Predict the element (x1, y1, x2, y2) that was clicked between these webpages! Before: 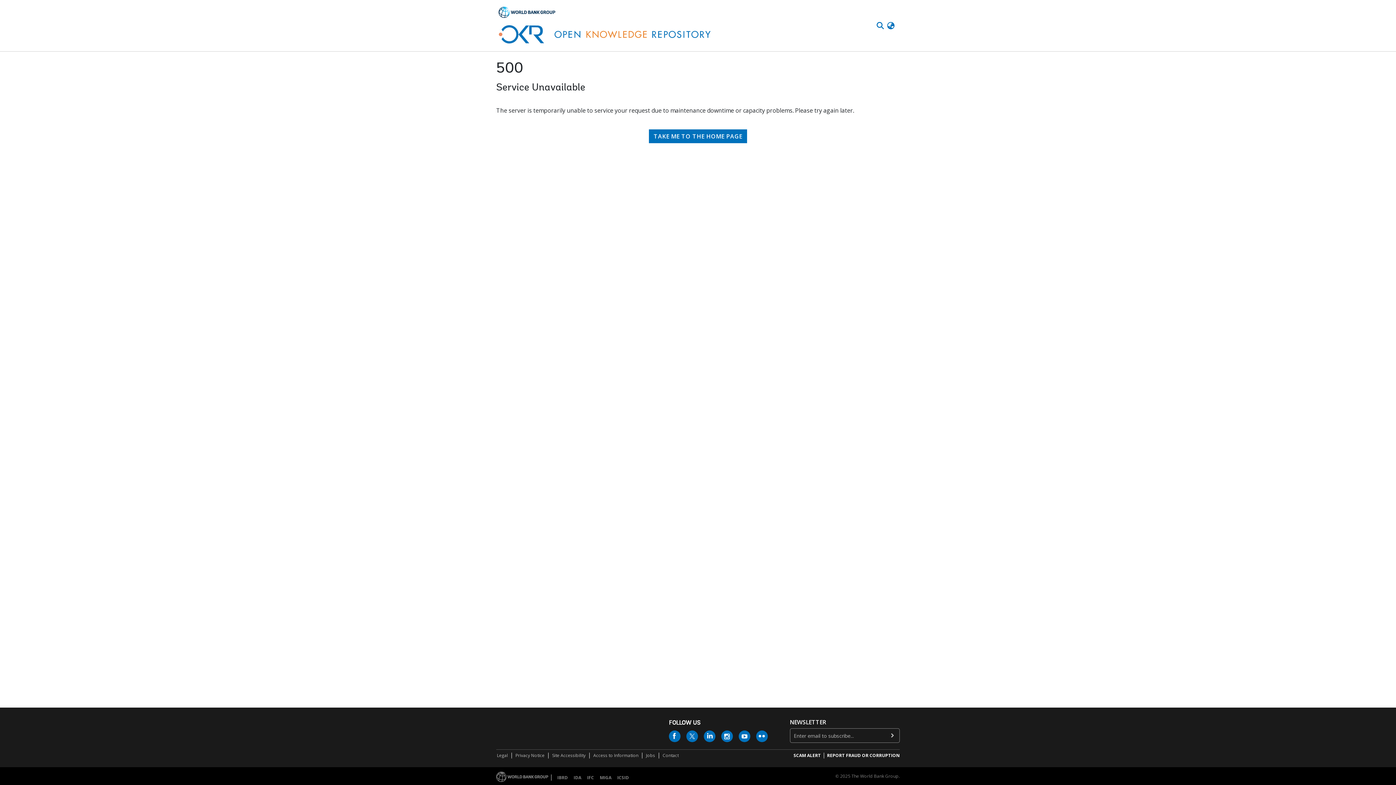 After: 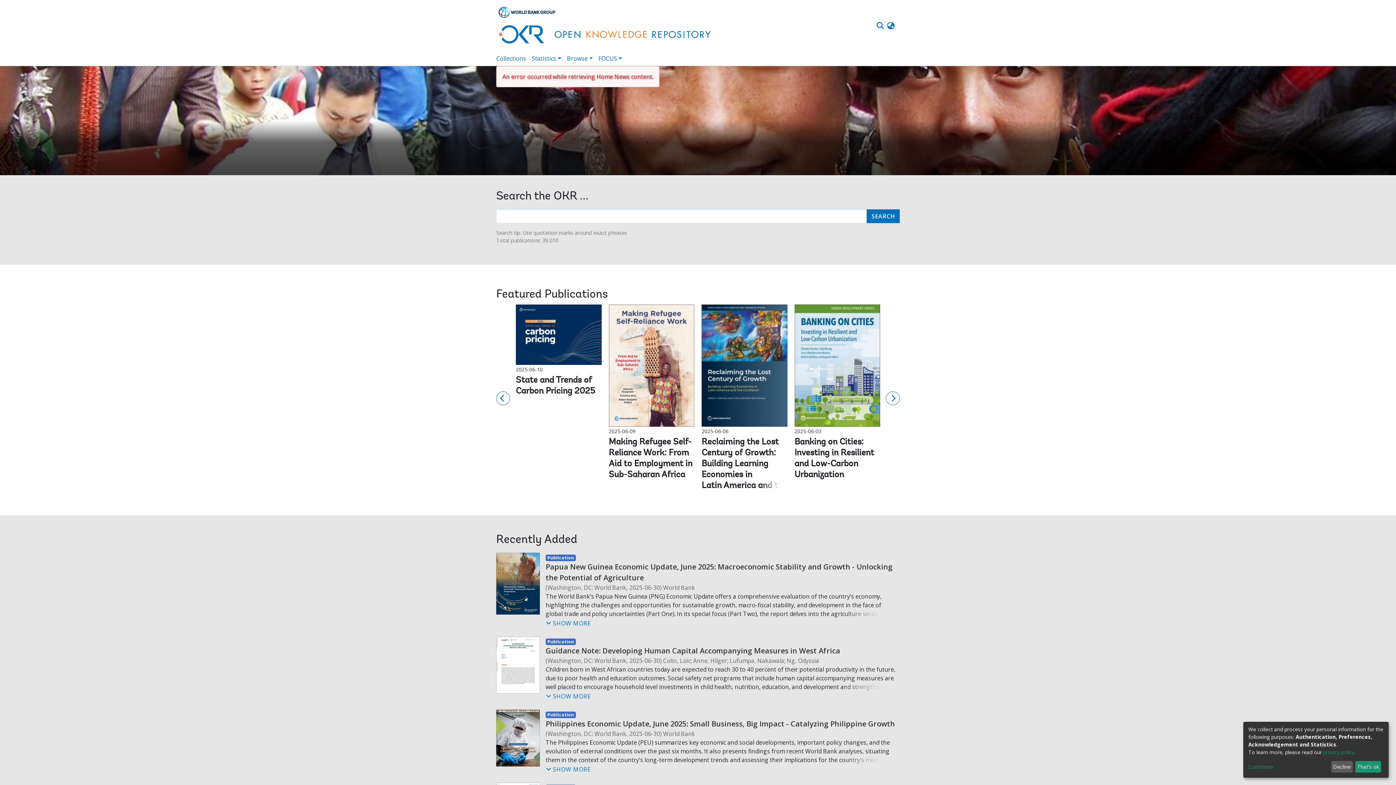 Action: bbox: (649, 78, 747, 92) label: TAKE ME TO THE HOME PAGE